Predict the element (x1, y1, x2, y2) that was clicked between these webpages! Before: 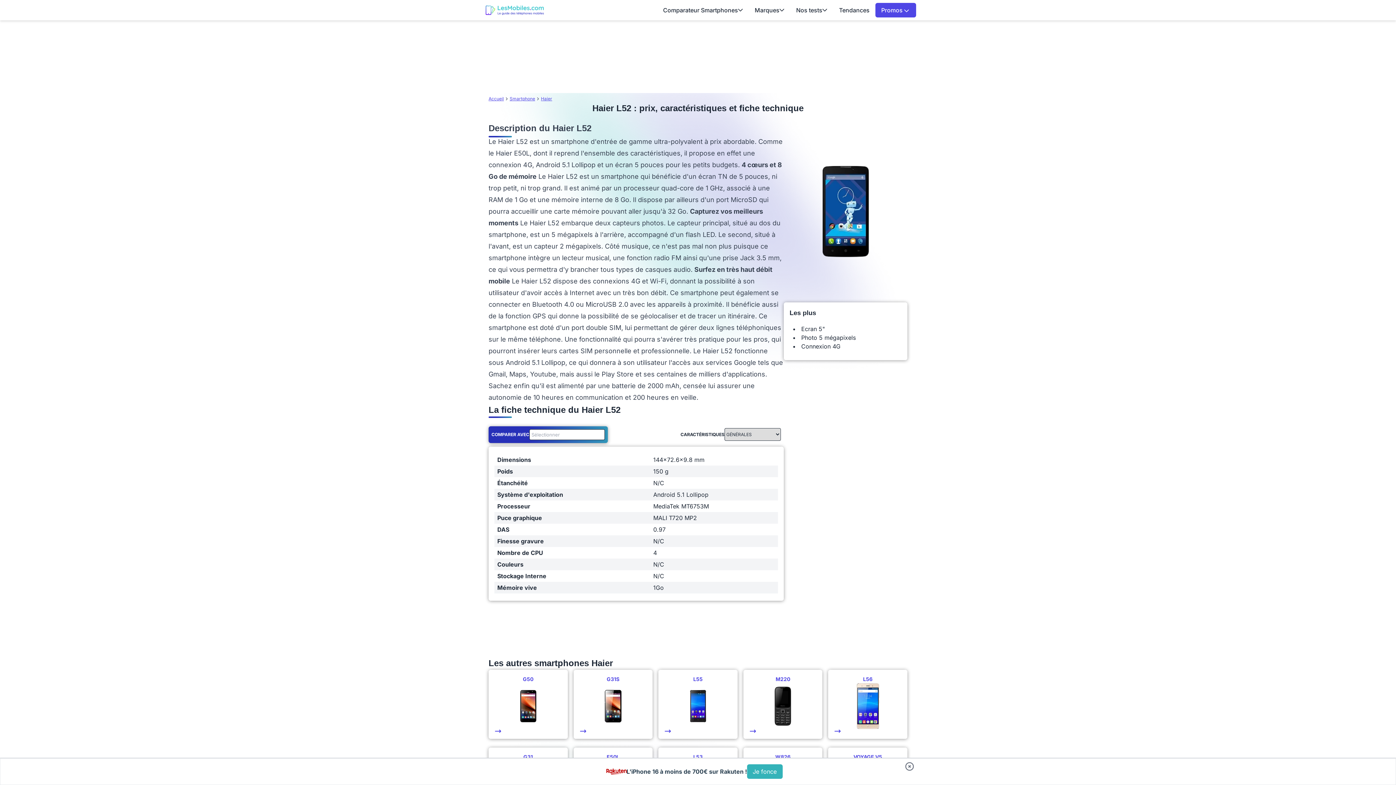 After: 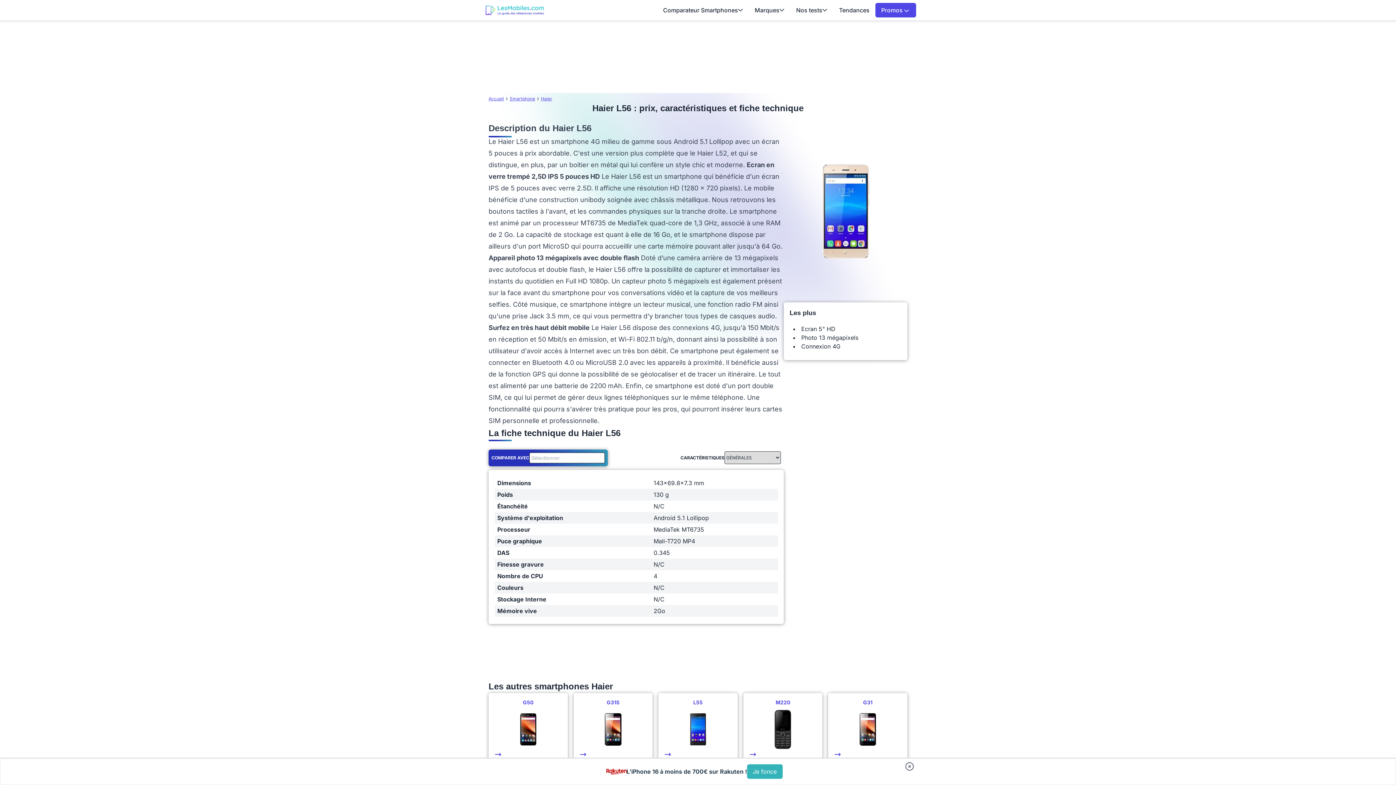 Action: bbox: (828, 670, 907, 739) label: L56